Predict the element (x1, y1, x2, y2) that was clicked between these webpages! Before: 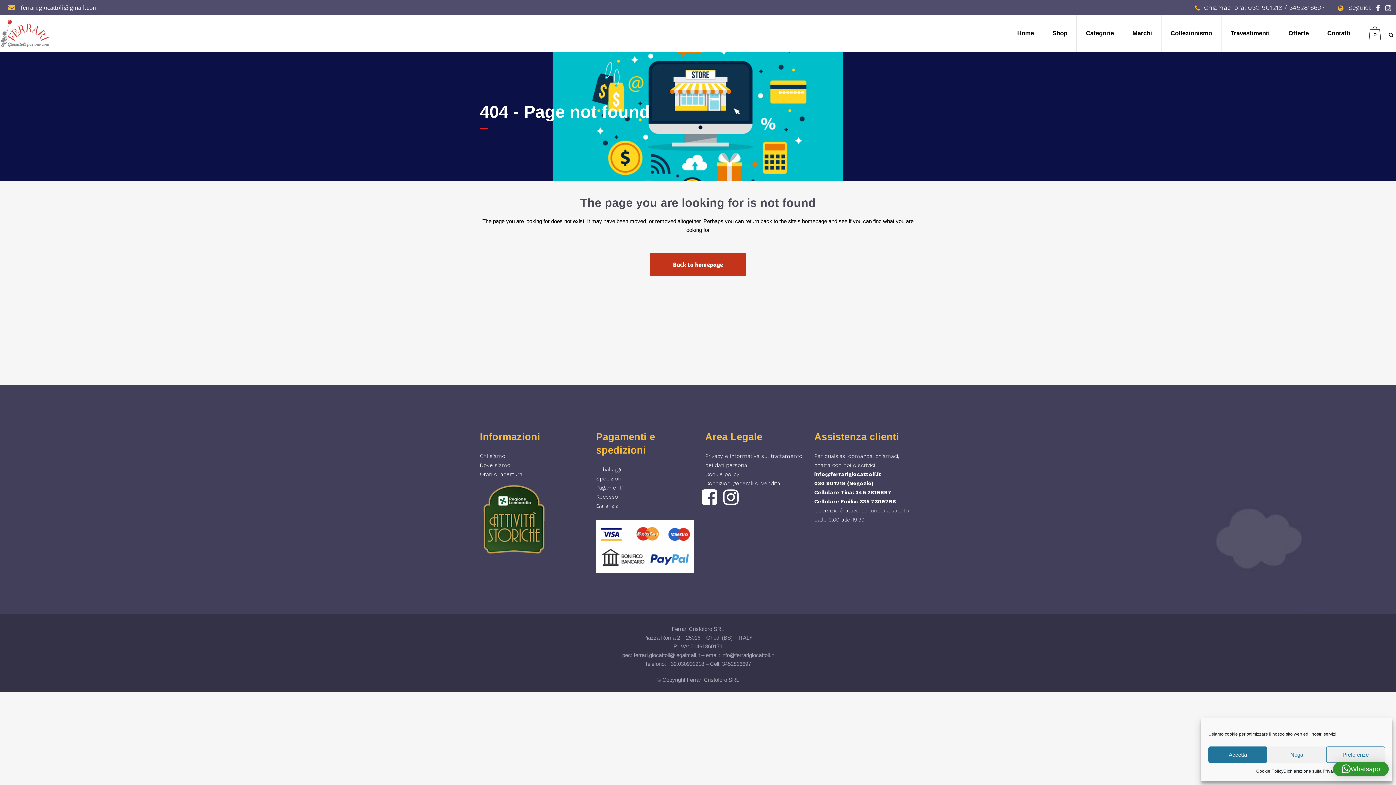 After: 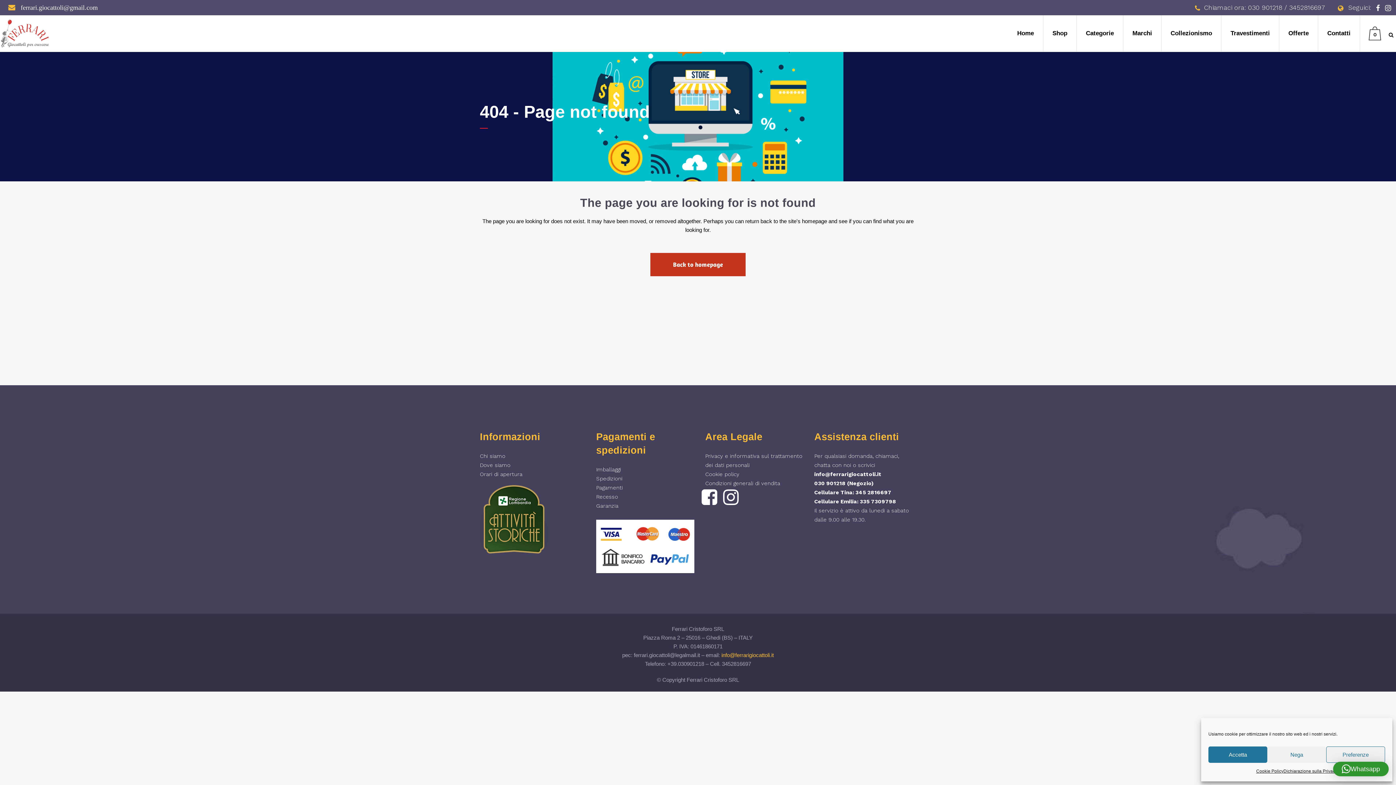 Action: bbox: (721, 652, 774, 658) label: info@ferrarigiocattoli.it